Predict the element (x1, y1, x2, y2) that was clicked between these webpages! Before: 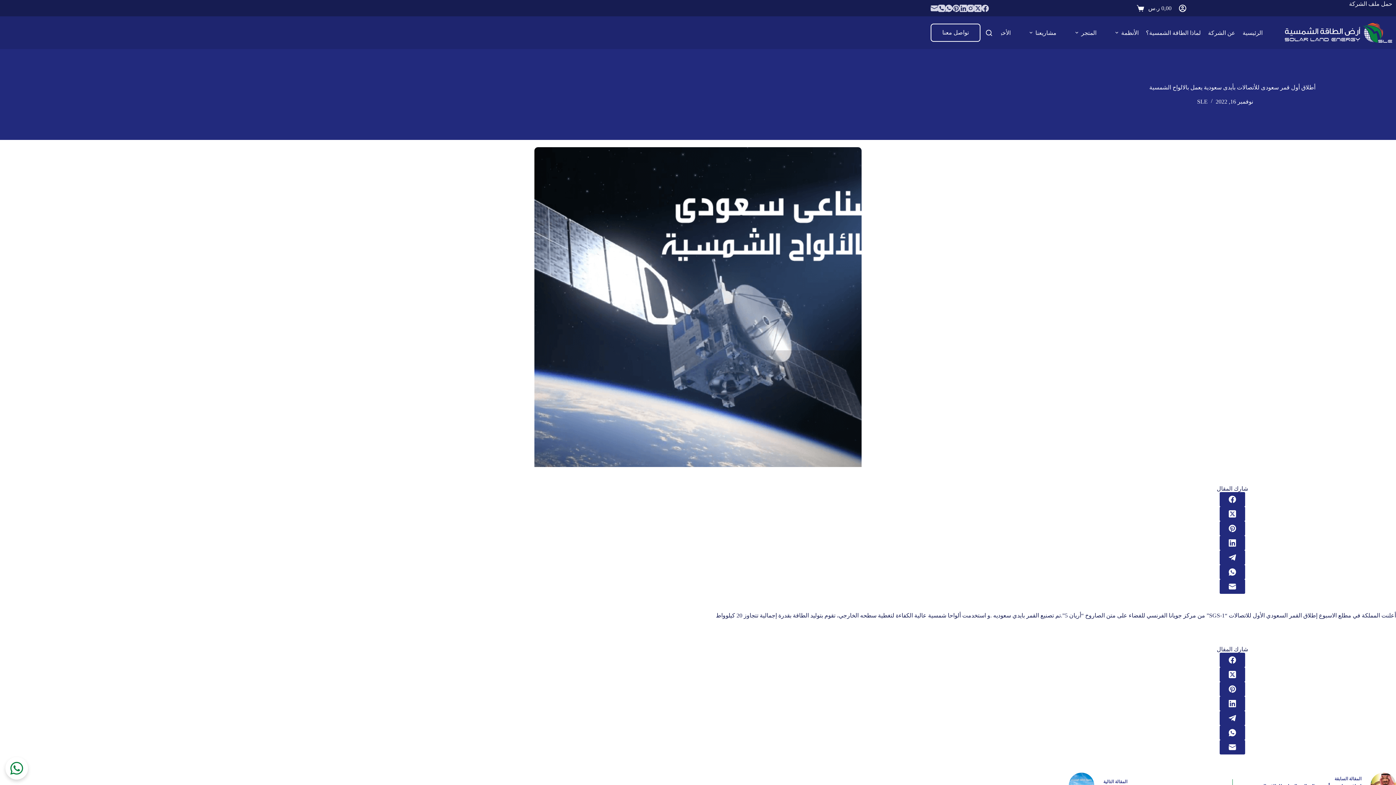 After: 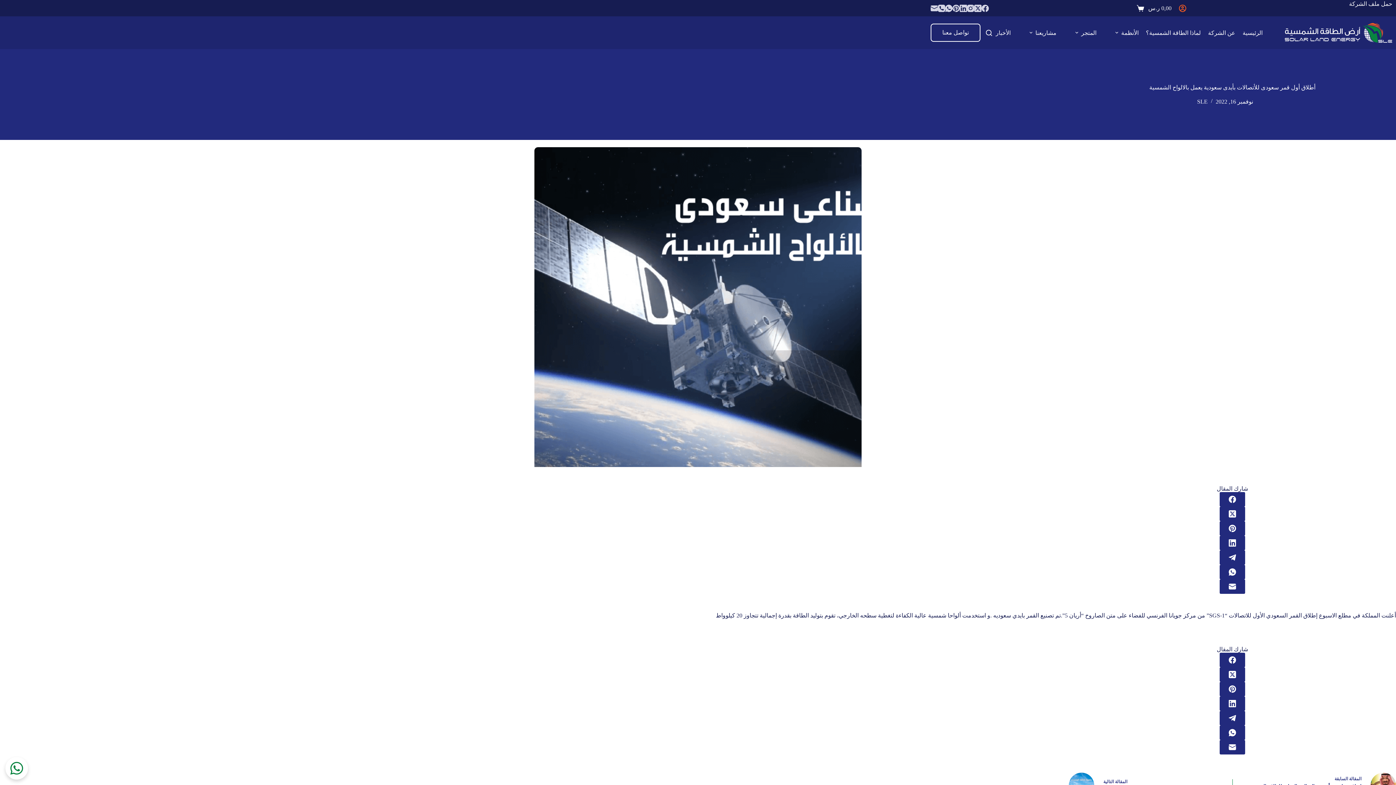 Action: label: دخول bbox: (1179, 4, 1186, 11)